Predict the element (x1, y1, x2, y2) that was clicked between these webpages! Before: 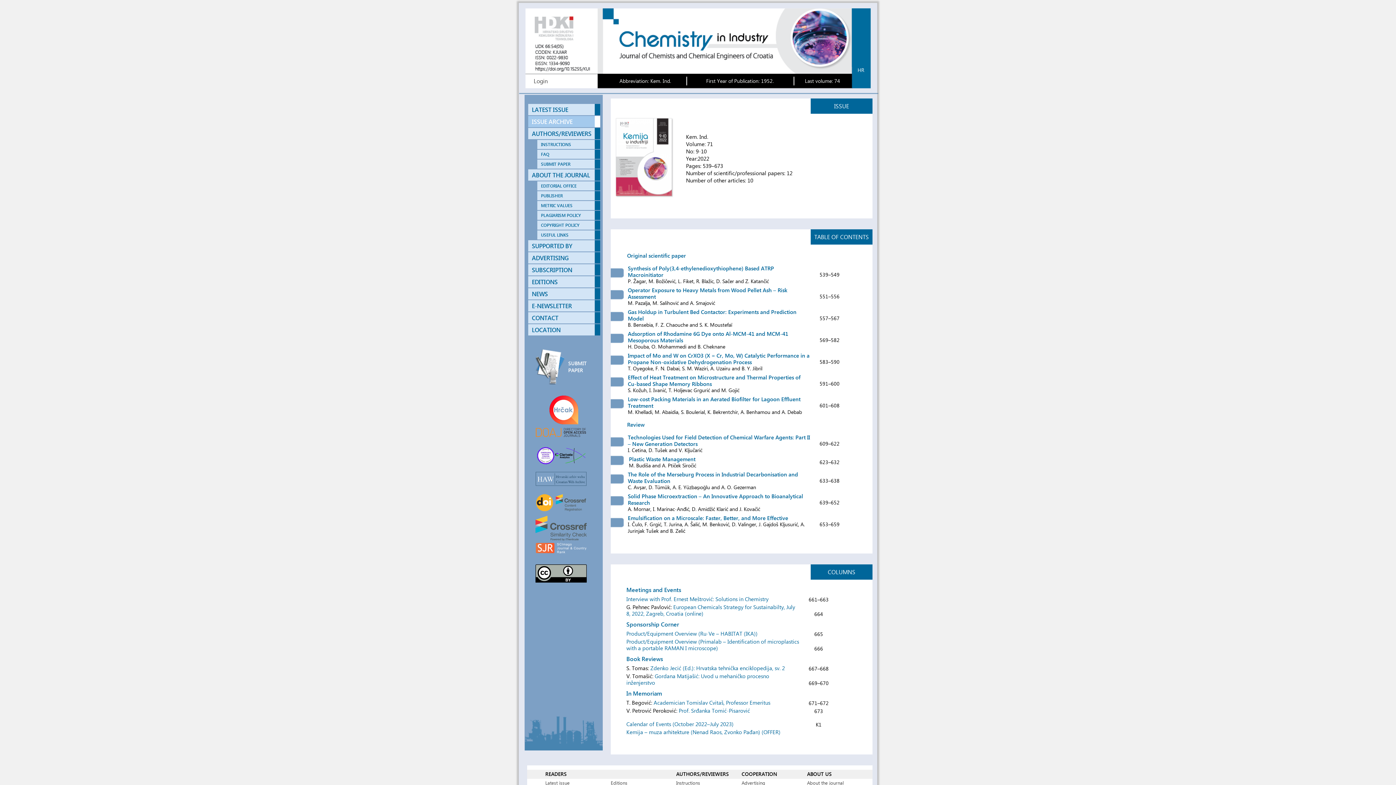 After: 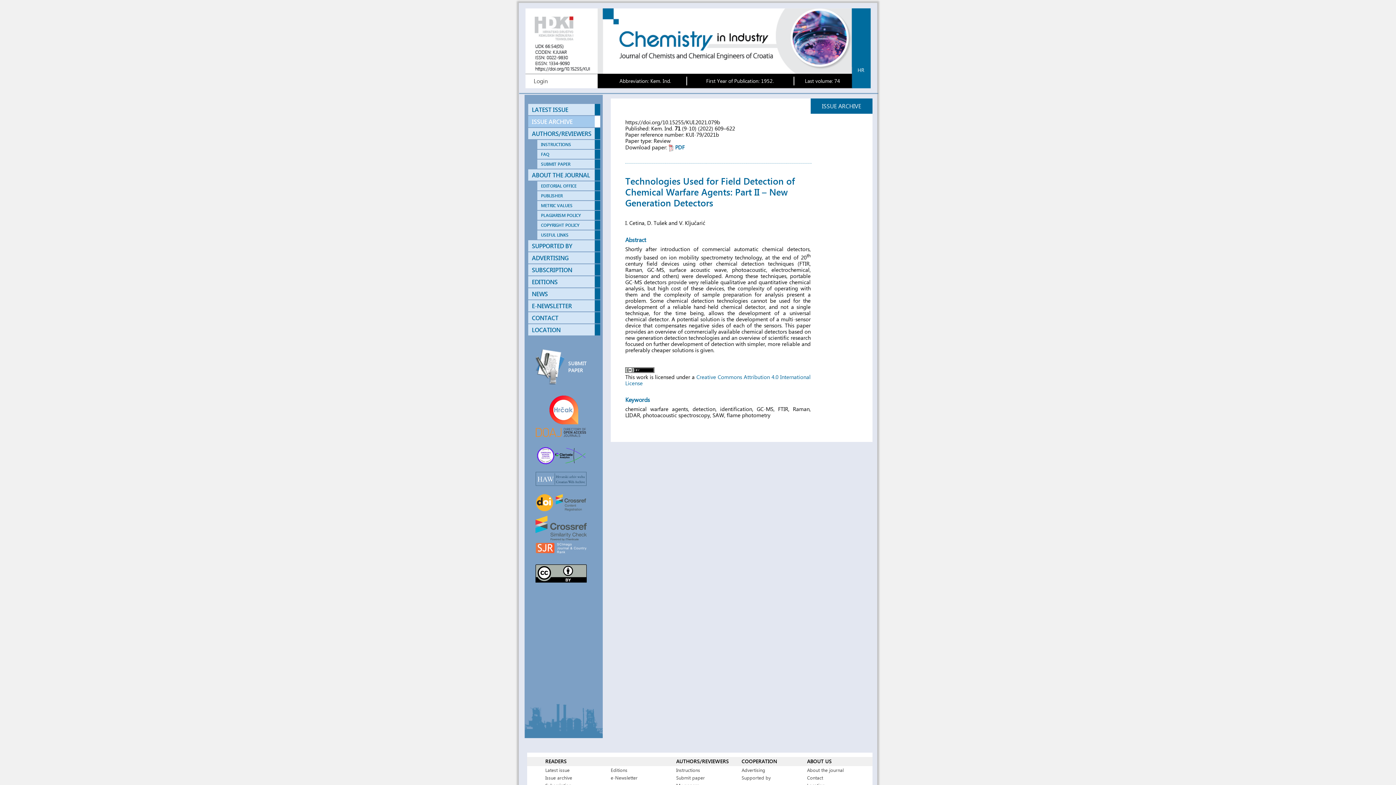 Action: bbox: (628, 433, 810, 447) label: Technologies Used for Field Detection of Chemical Warfare Agents: Part II – New Generation Detectors